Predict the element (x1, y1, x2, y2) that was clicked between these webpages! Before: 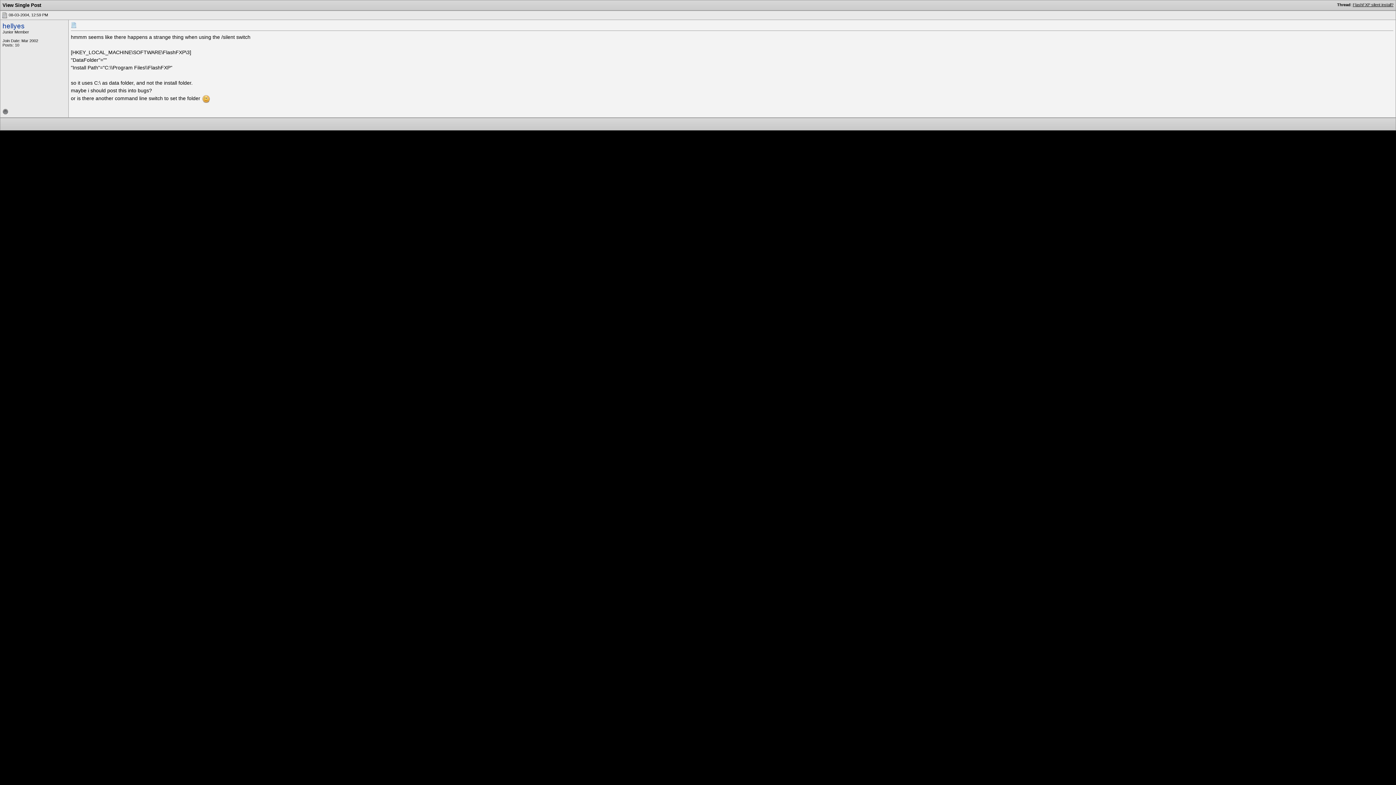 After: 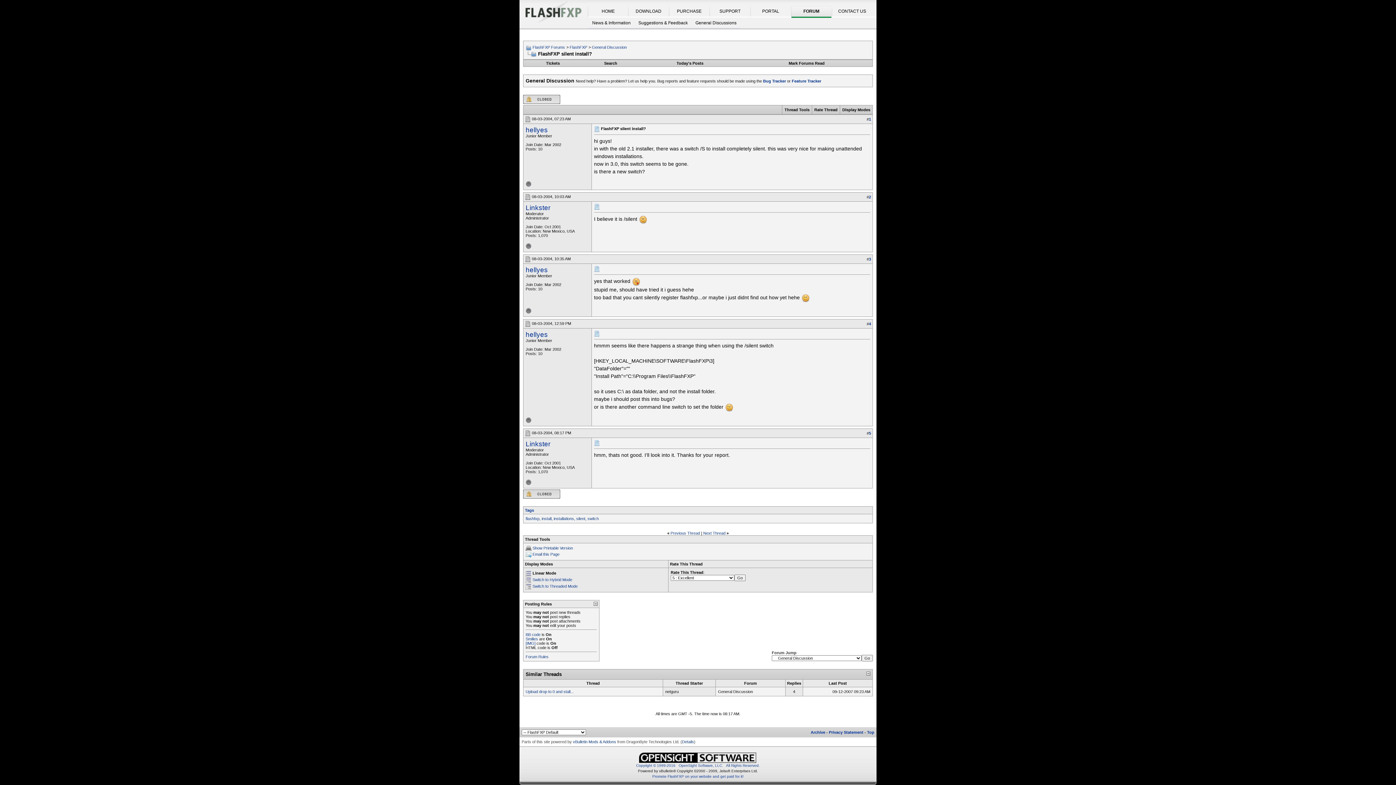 Action: bbox: (1353, 2, 1393, 6) label: FlashFXP silent install?